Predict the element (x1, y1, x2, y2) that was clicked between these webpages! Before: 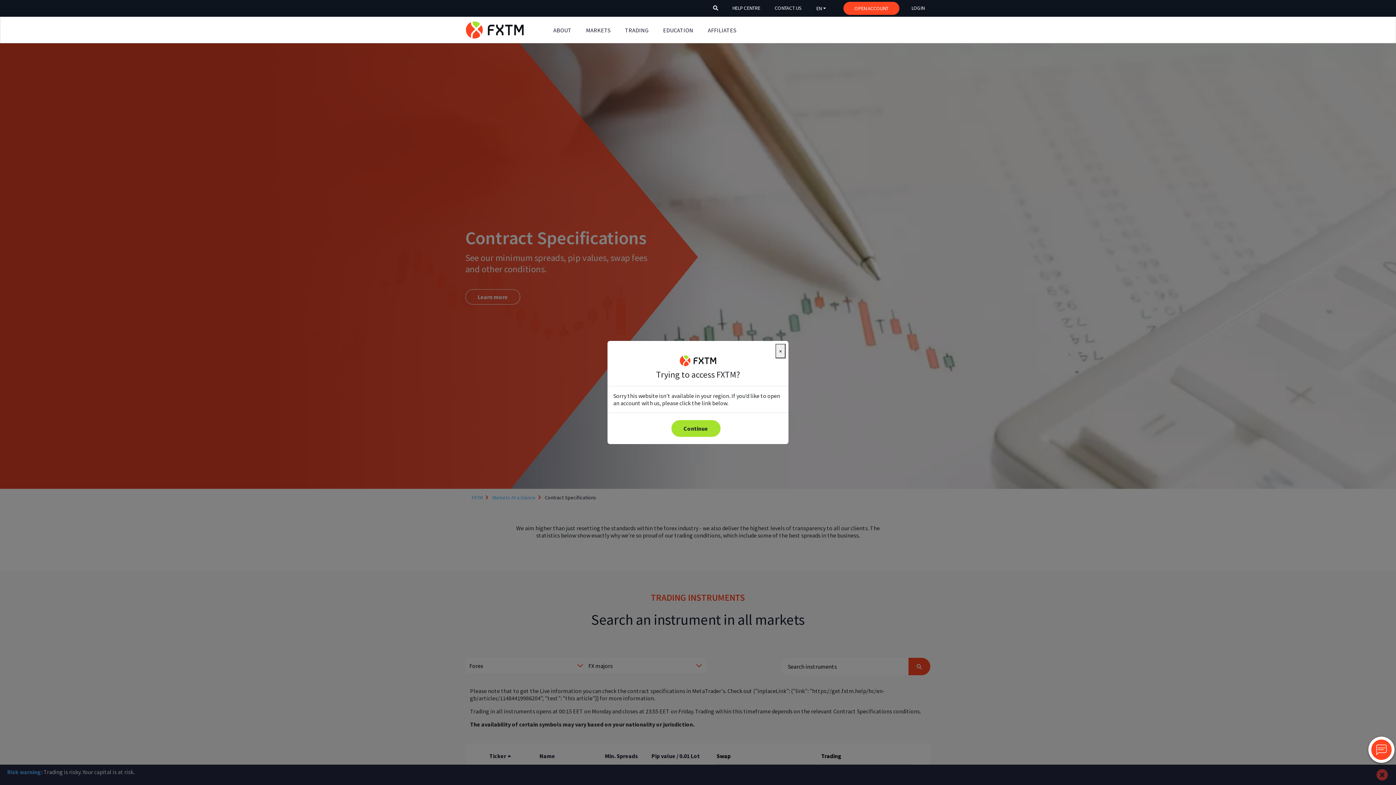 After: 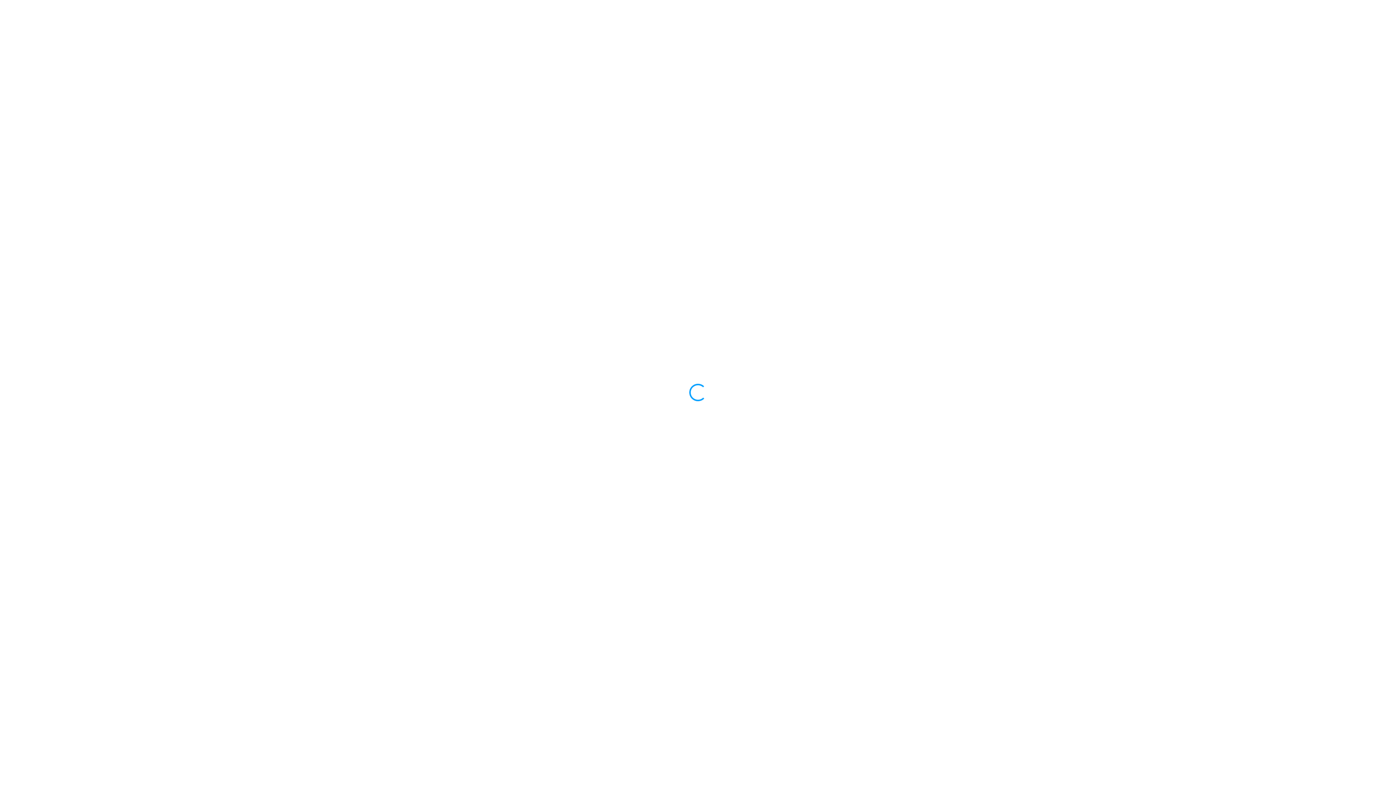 Action: bbox: (905, 1, 930, 15) label: LOGIN